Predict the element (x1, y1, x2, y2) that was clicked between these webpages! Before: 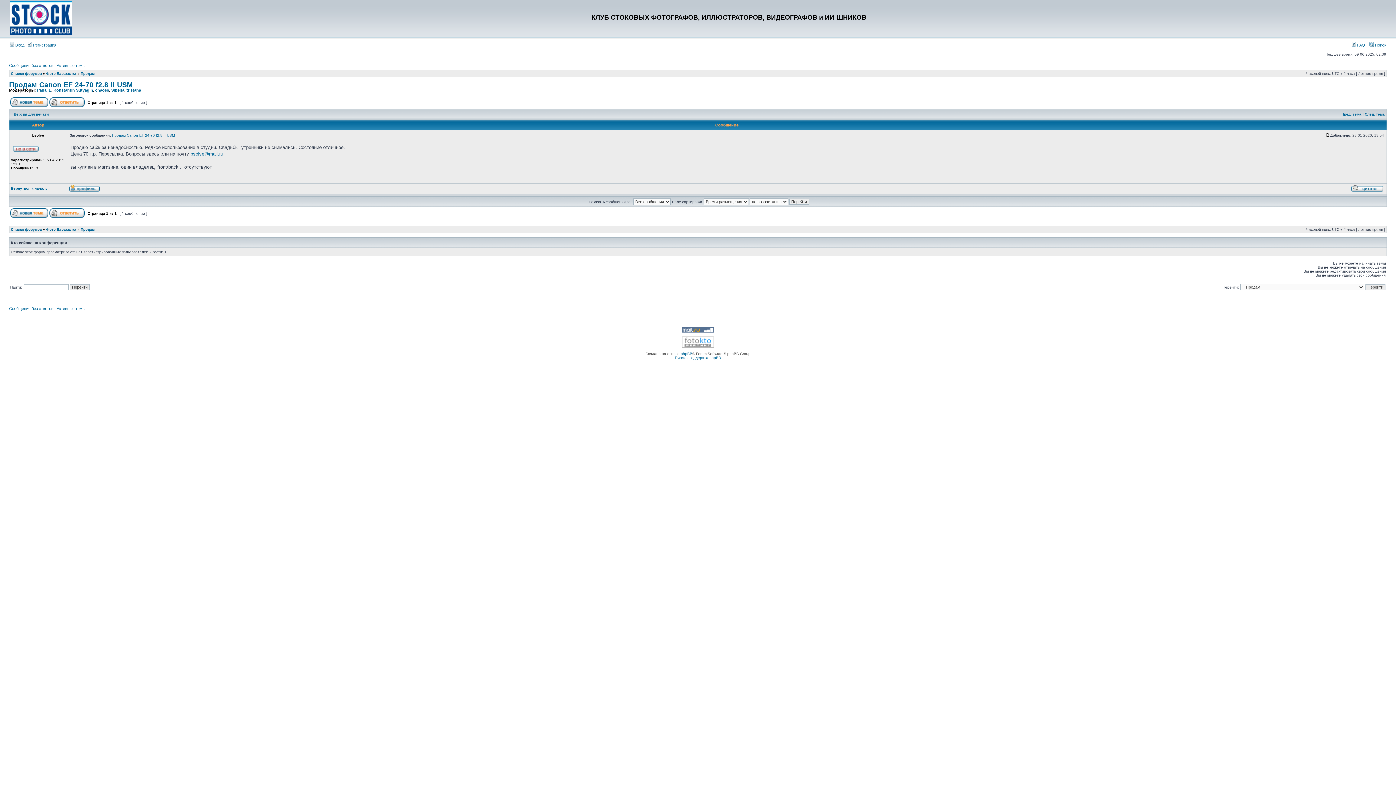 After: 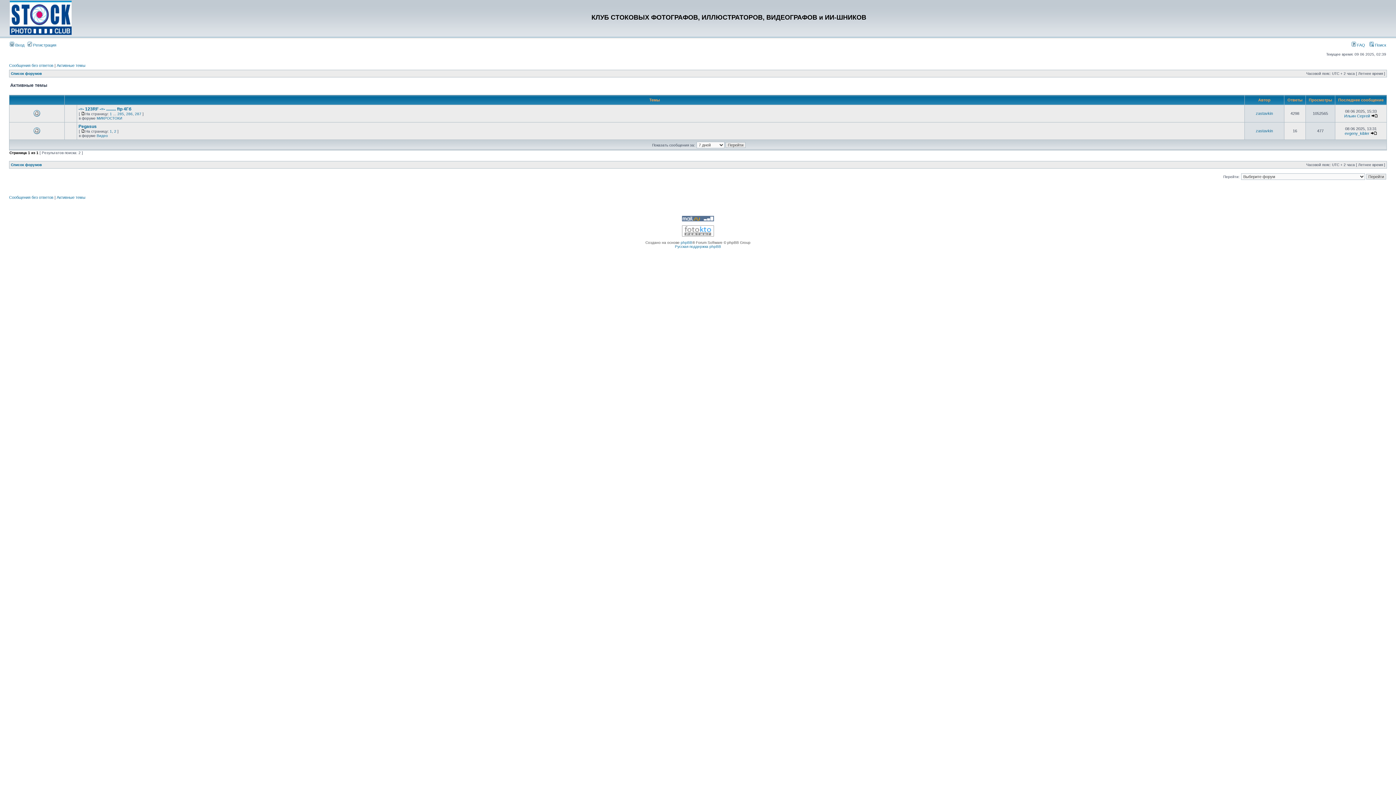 Action: label: Активные темы bbox: (56, 63, 85, 67)